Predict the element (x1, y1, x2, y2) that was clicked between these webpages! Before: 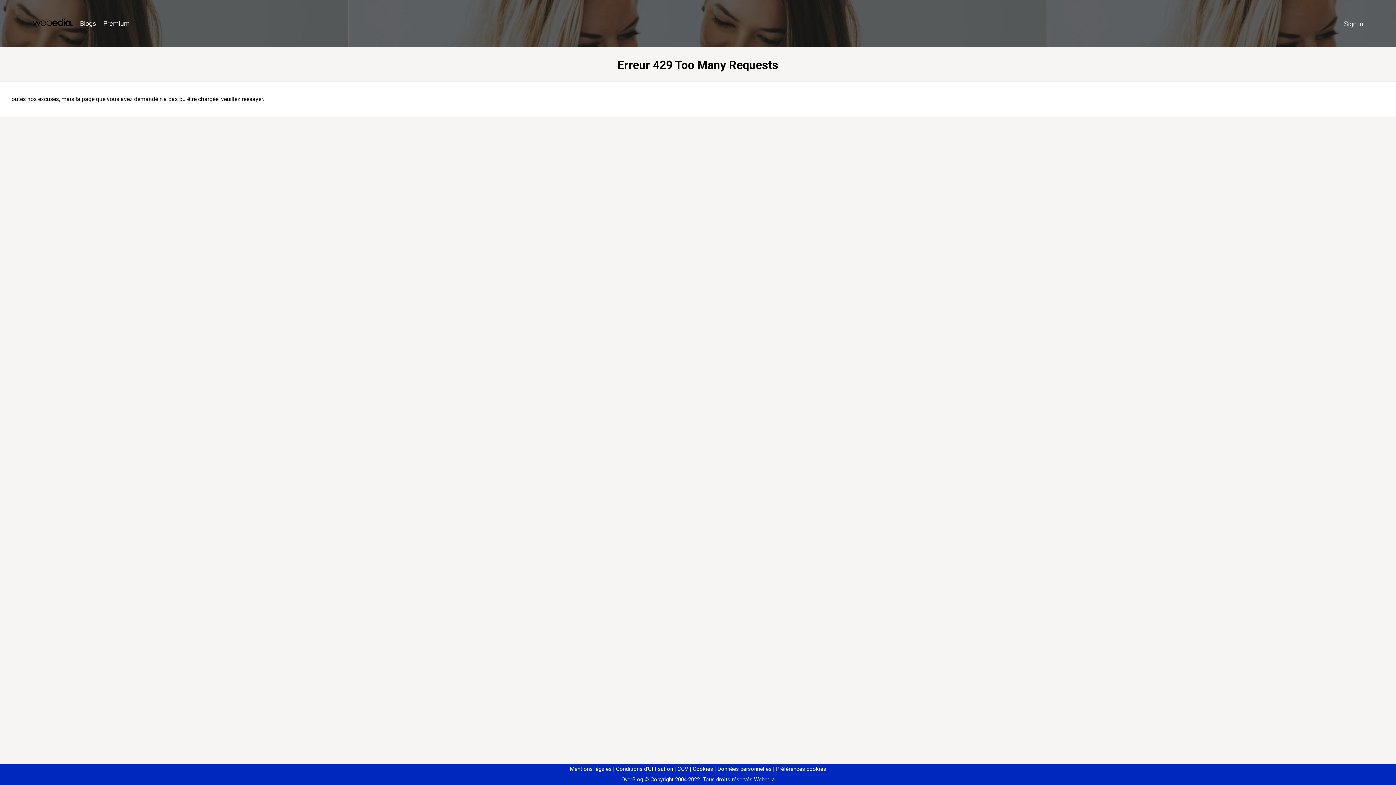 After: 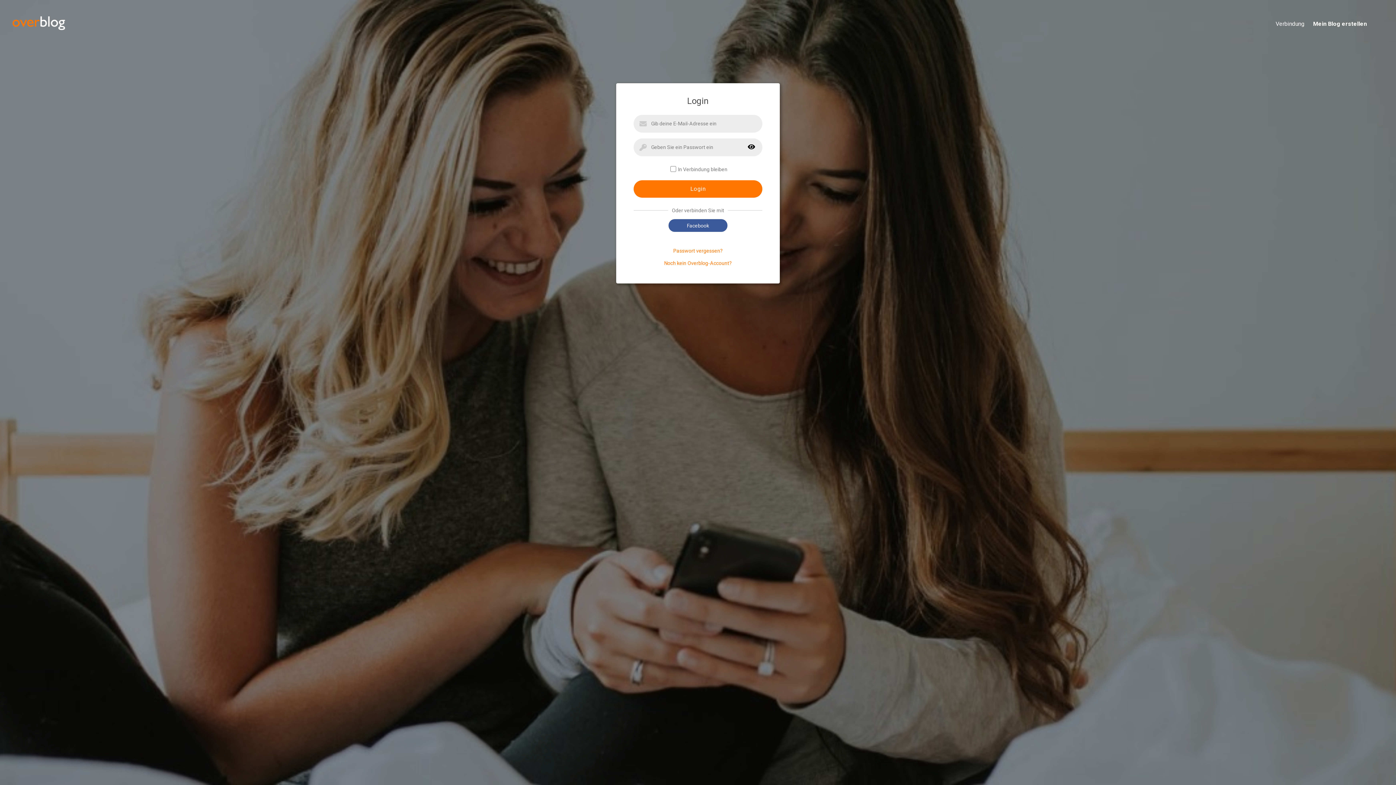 Action: bbox: (1340, 16, 1367, 31) label: Sign in